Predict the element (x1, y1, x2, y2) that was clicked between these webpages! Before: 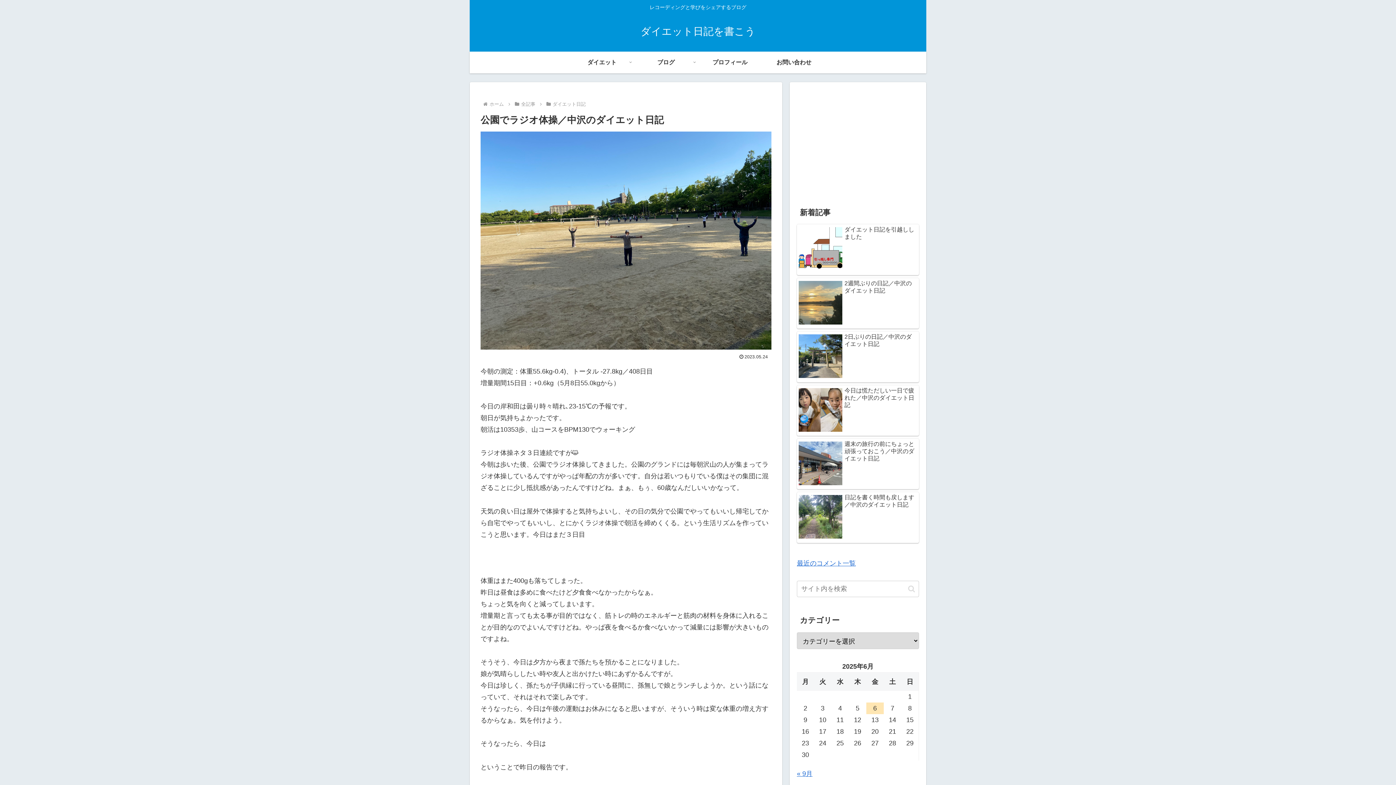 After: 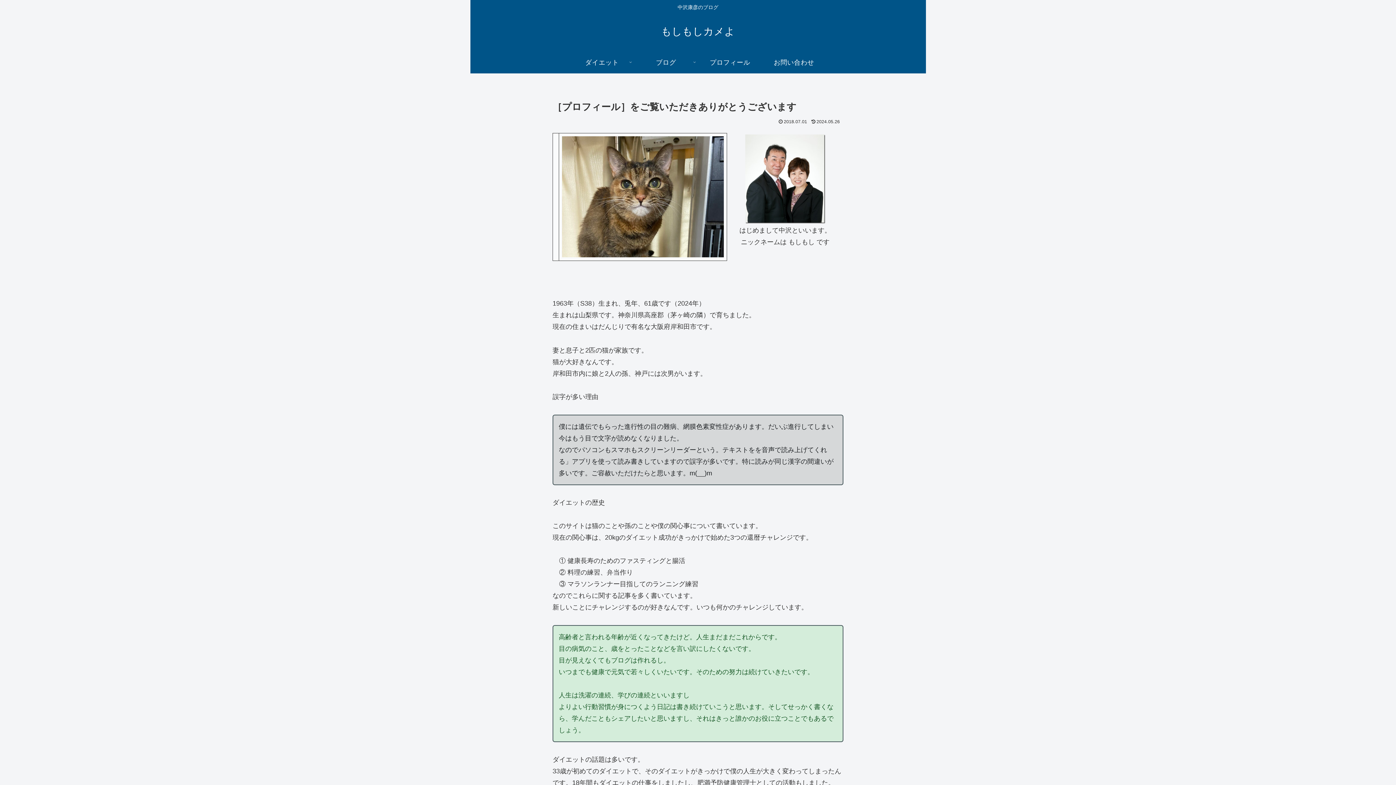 Action: bbox: (698, 51, 762, 73) label: プロフィール